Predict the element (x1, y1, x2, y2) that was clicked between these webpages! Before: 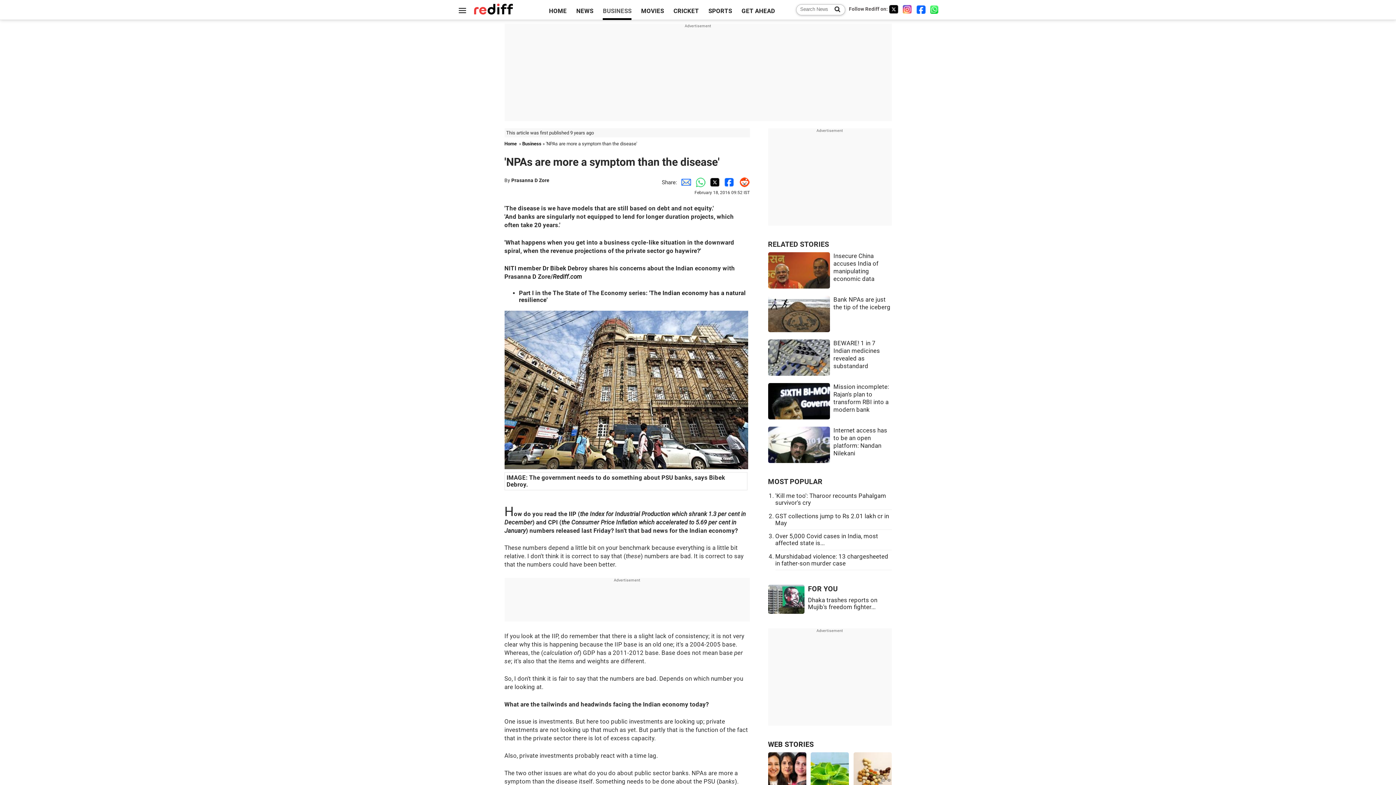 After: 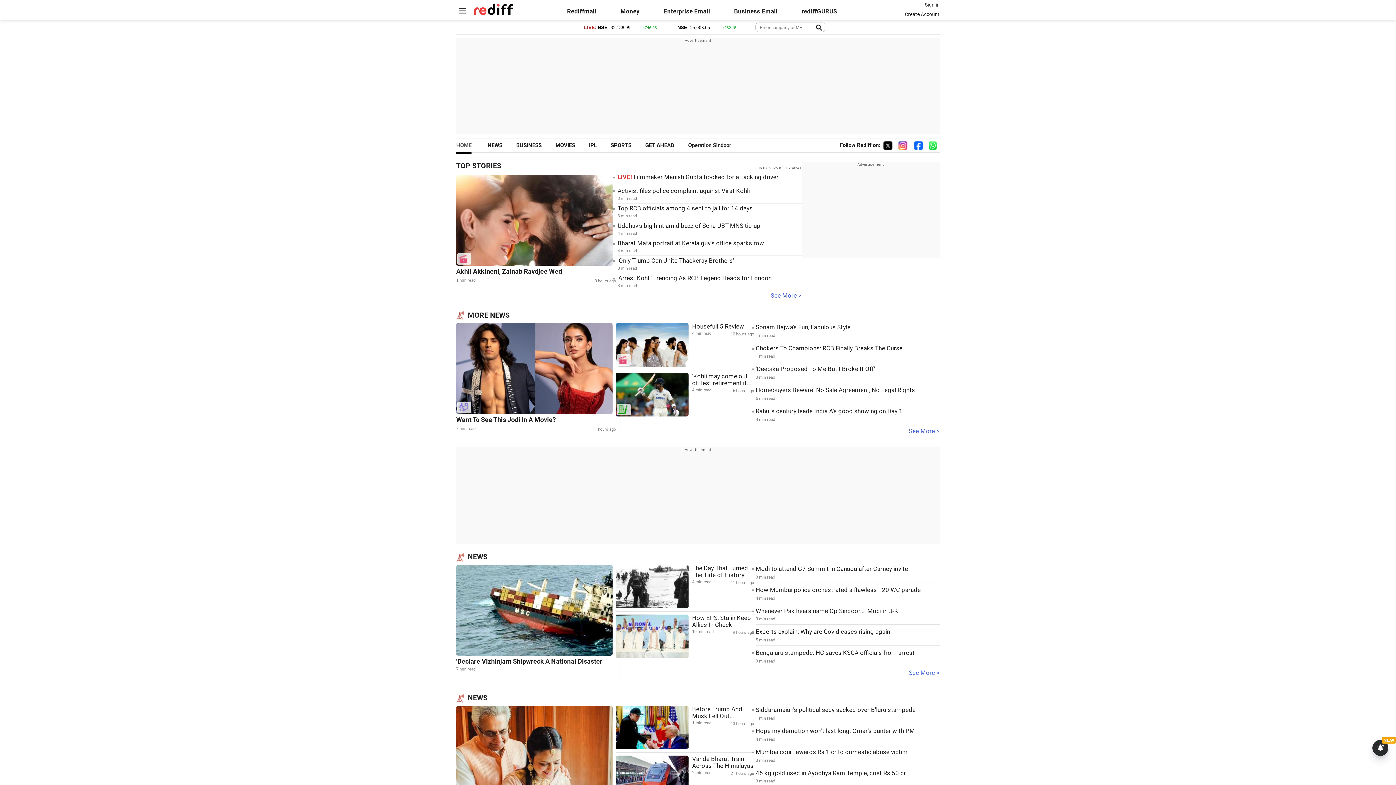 Action: bbox: (549, 7, 566, 14) label: HOME